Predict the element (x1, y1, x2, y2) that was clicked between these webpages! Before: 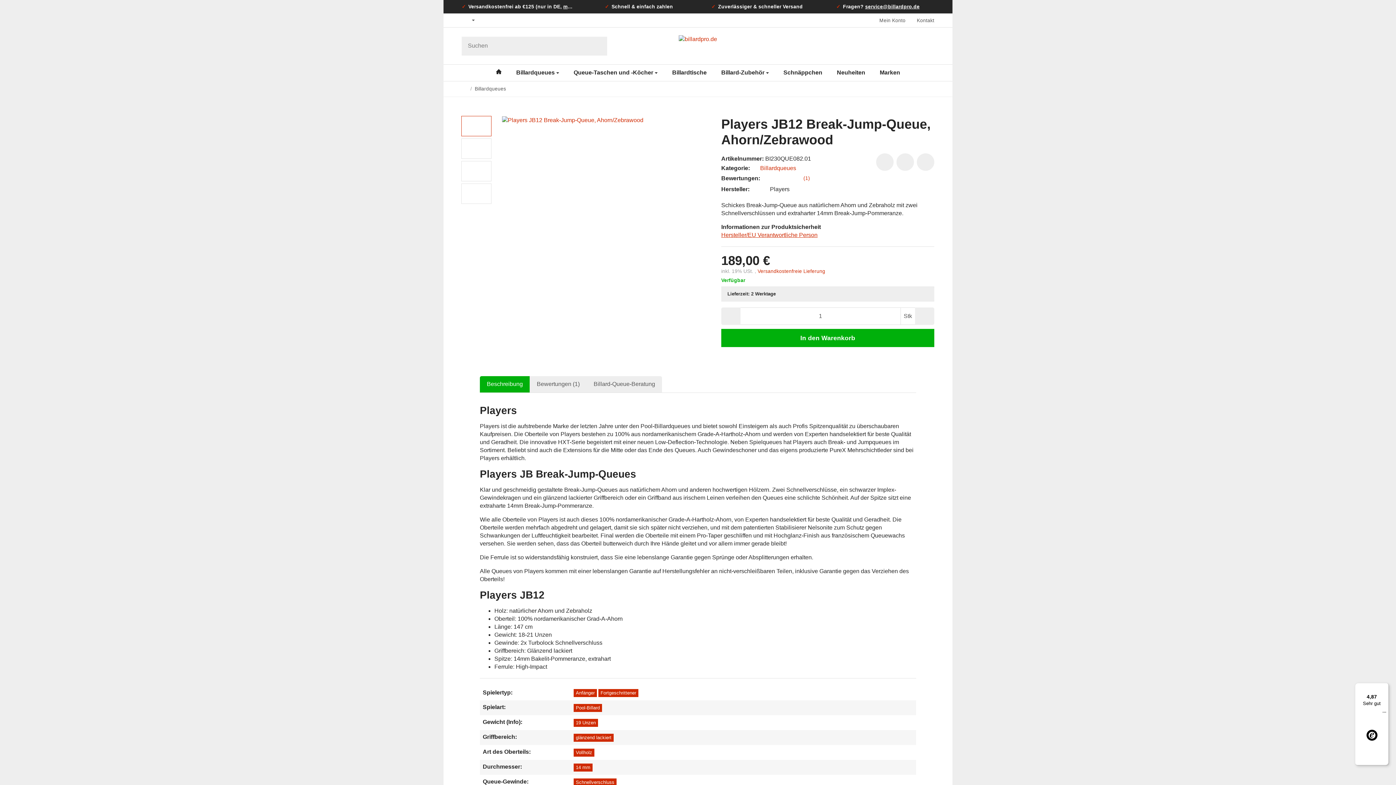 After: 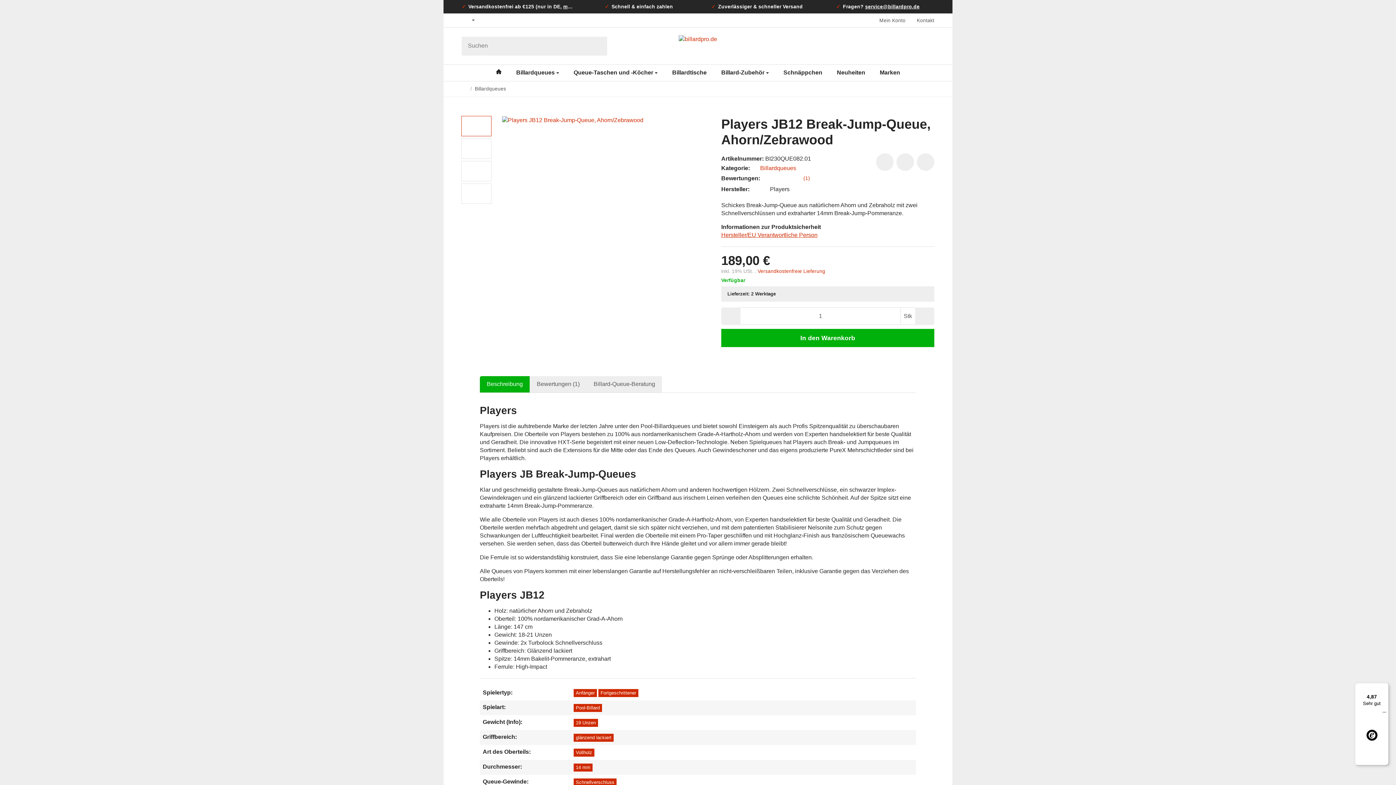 Action: bbox: (865, 3, 919, 9) label: service@billardpro.de